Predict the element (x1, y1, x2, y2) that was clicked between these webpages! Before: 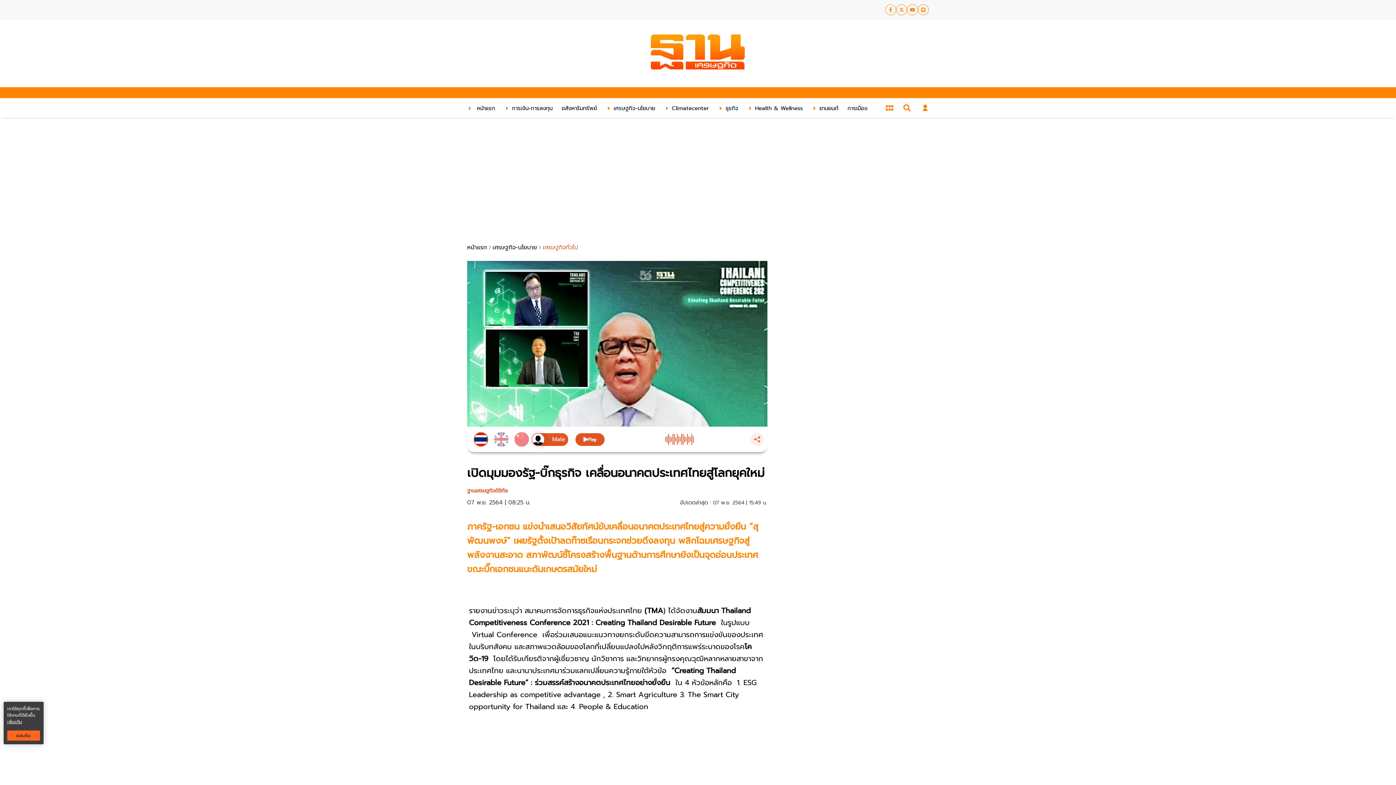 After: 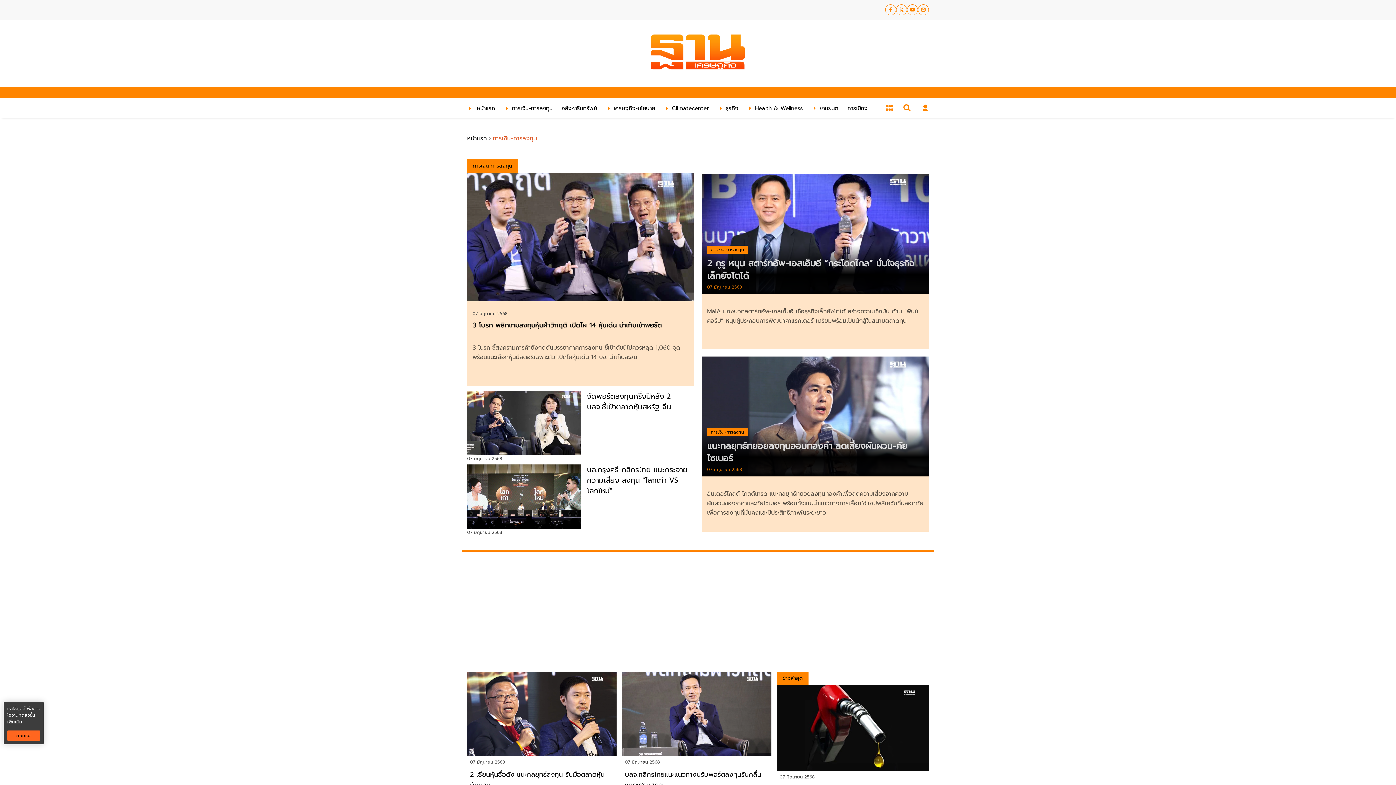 Action: bbox: (502, 103, 552, 112) label: การเงิน-การลงทุน